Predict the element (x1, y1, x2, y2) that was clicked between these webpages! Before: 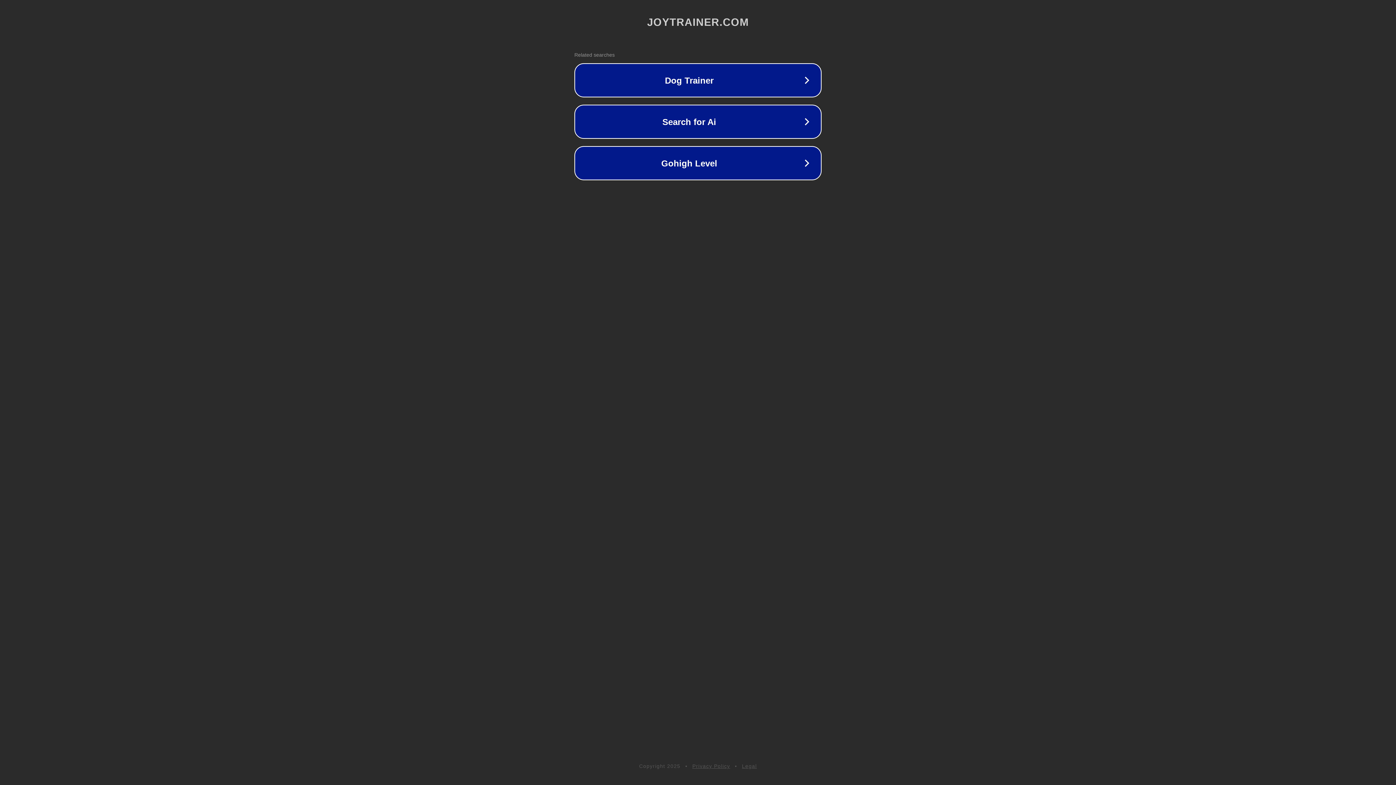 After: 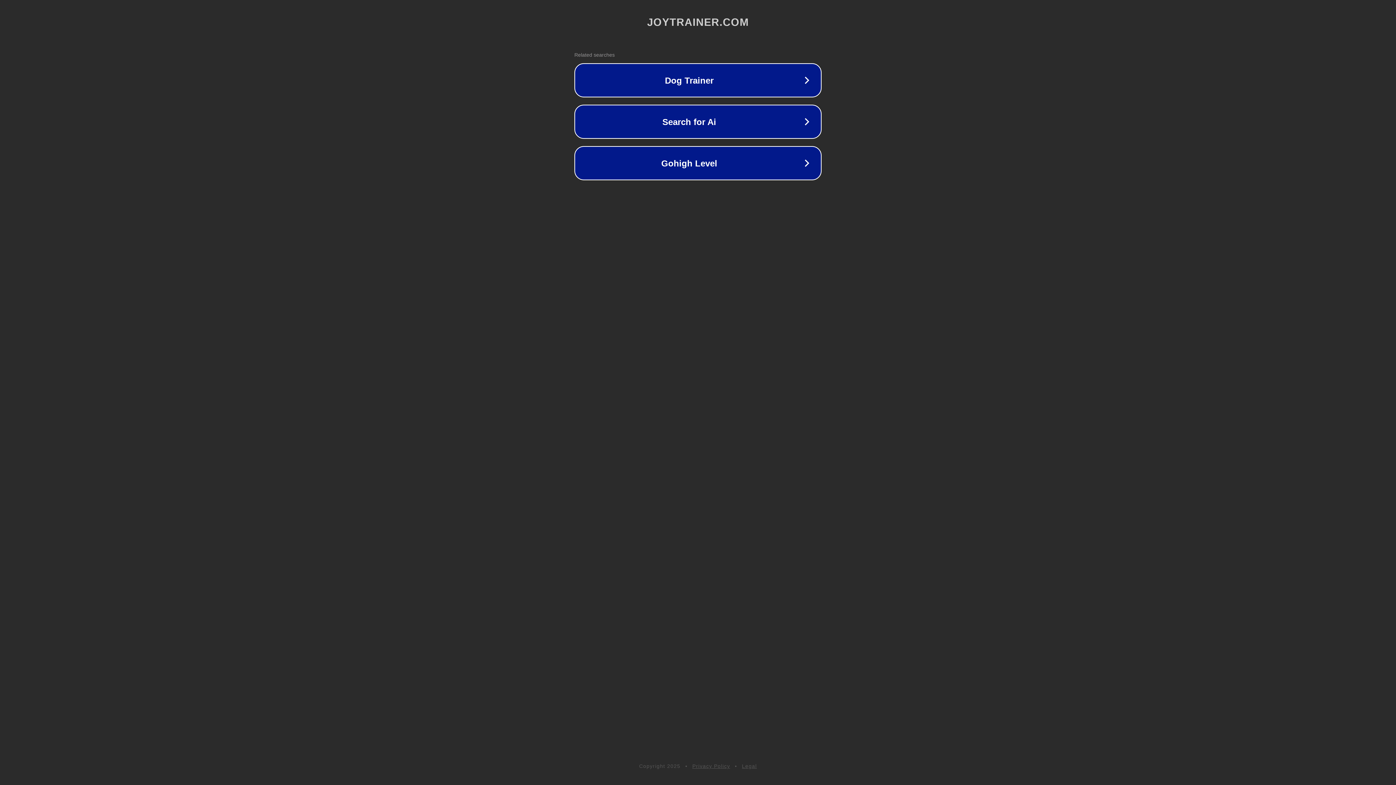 Action: bbox: (692, 763, 730, 769) label: Privacy Policy